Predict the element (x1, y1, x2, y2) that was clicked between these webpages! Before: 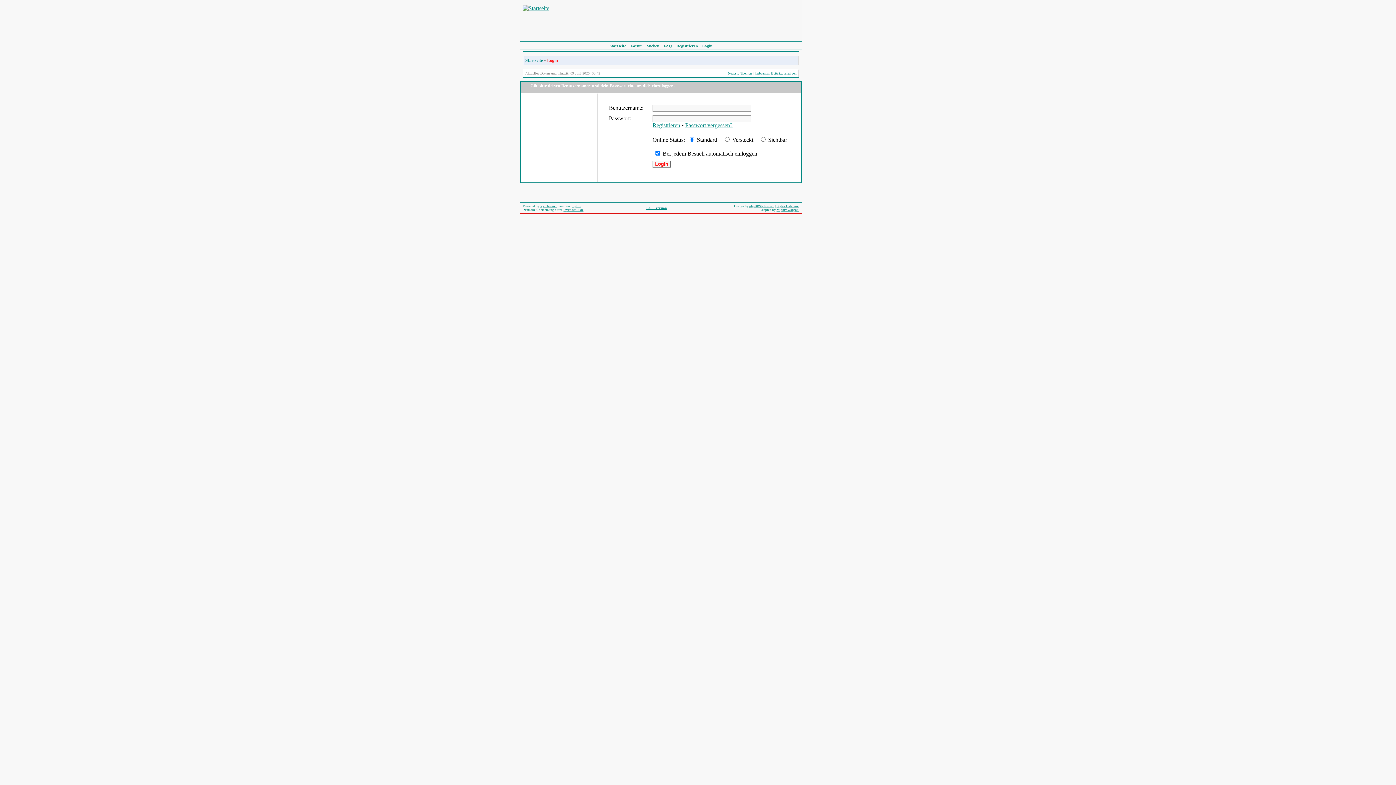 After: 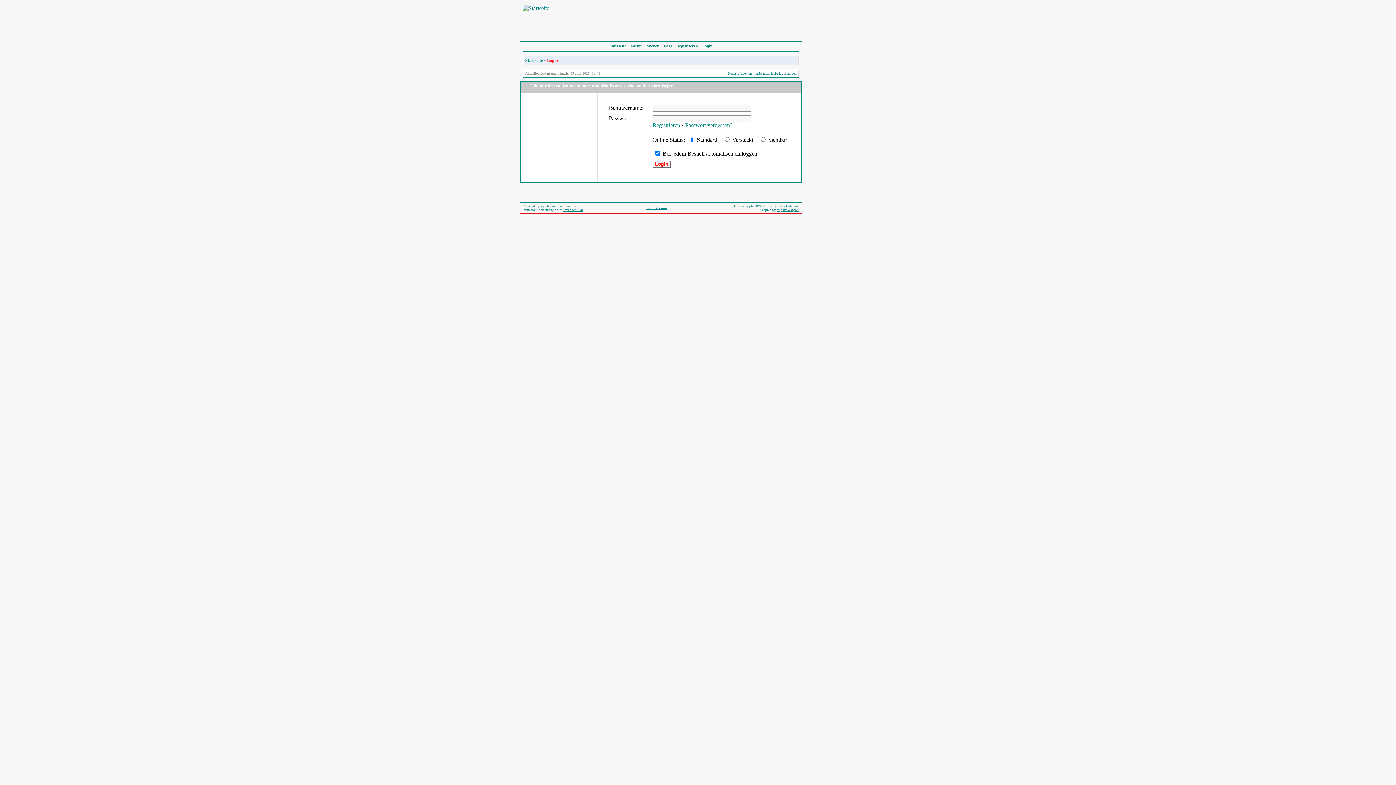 Action: bbox: (570, 204, 580, 208) label: phpBB